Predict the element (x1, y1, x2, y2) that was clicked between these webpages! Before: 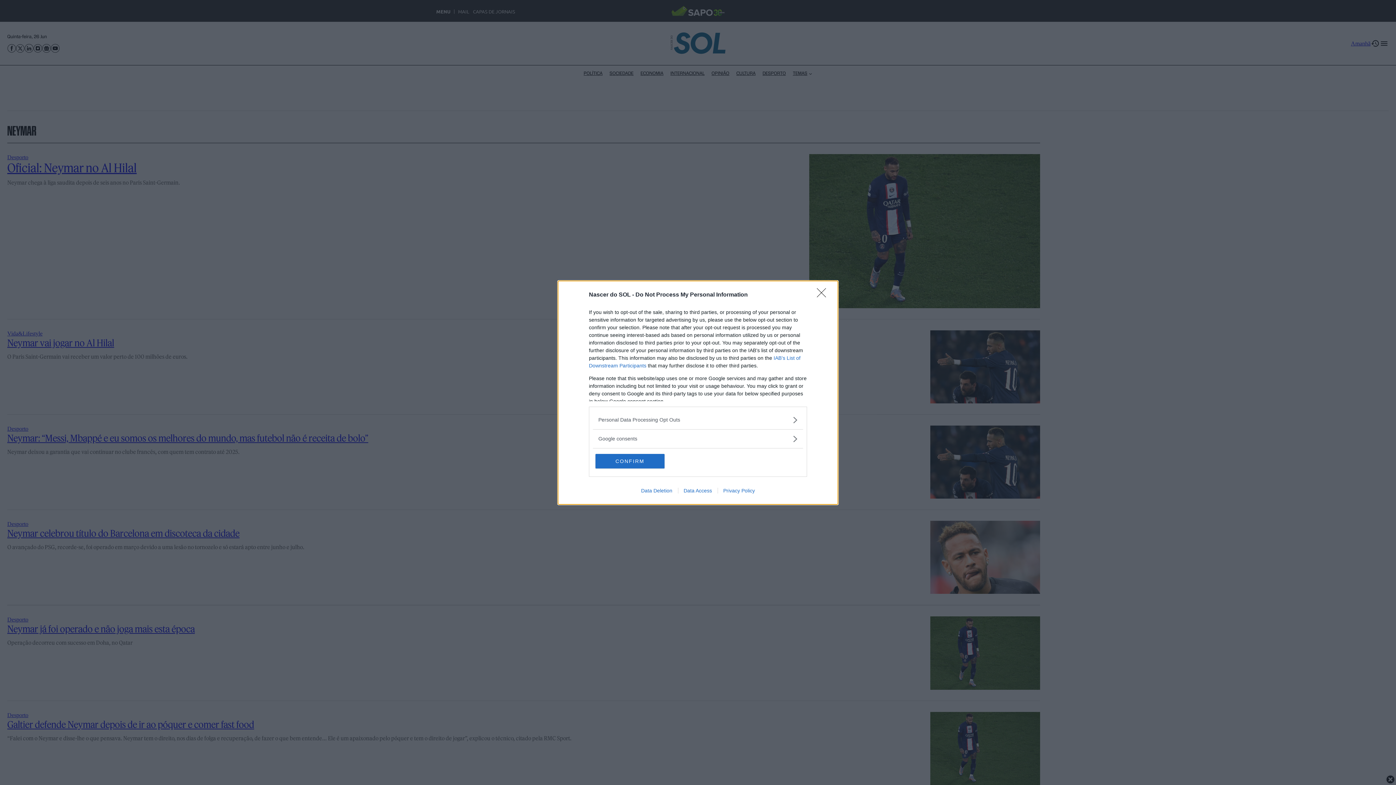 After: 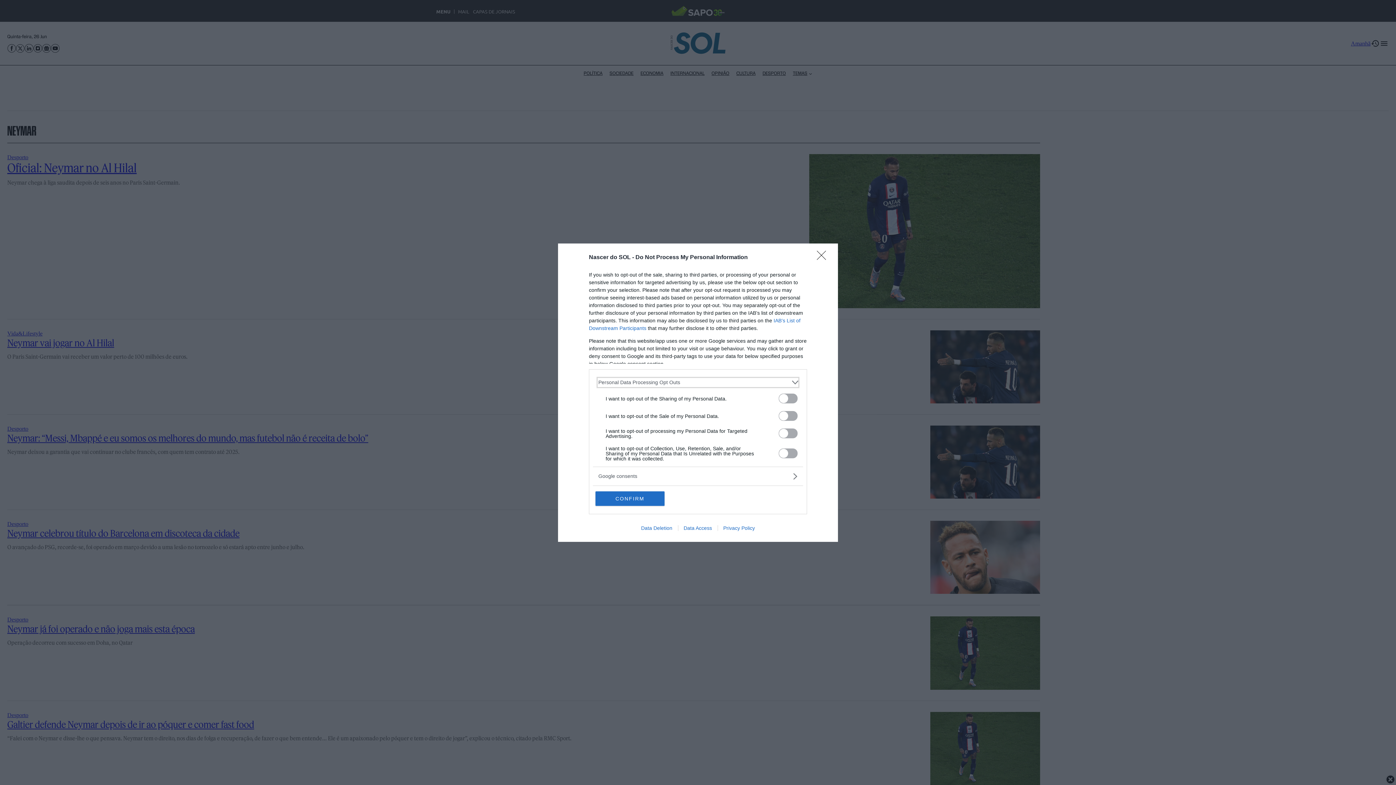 Action: label: Opt-Outs bbox: (598, 416, 797, 423)